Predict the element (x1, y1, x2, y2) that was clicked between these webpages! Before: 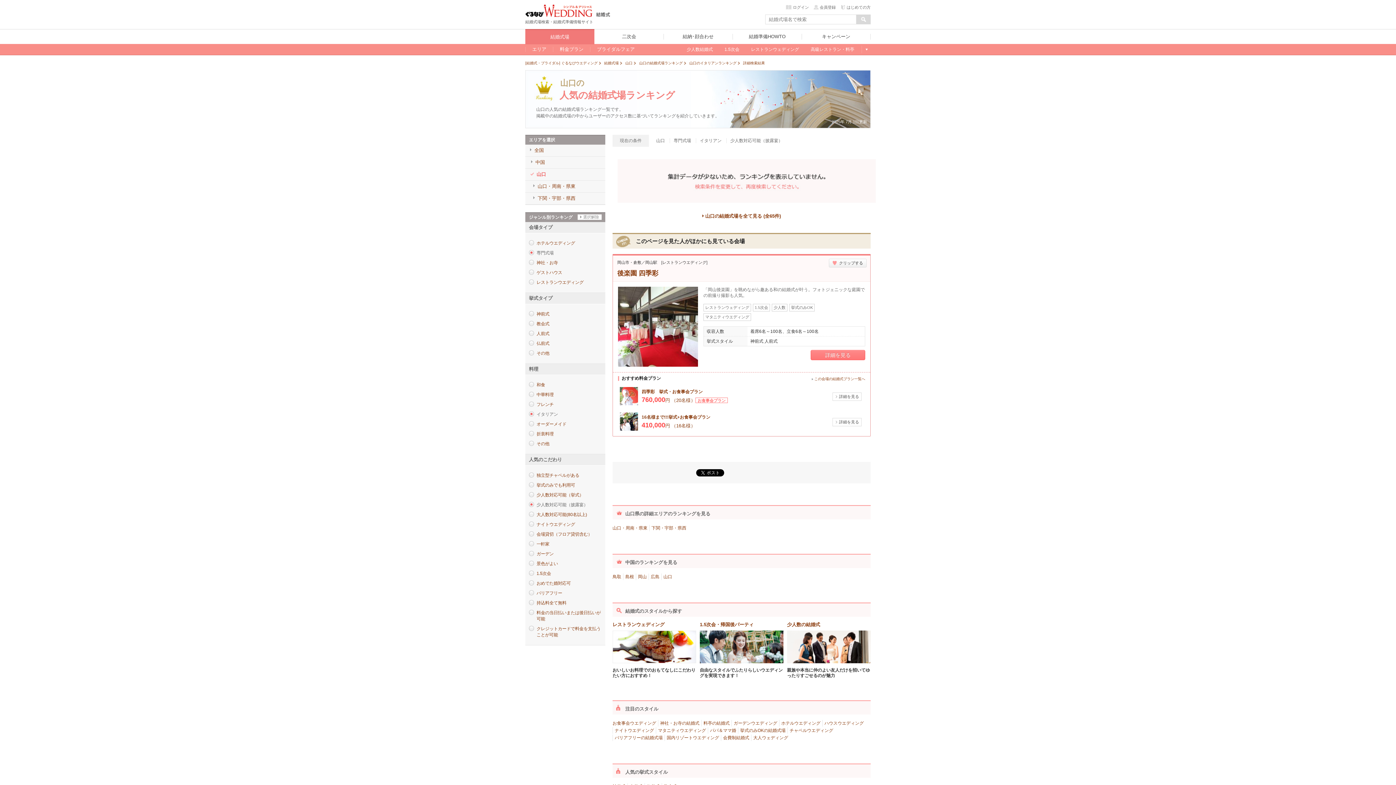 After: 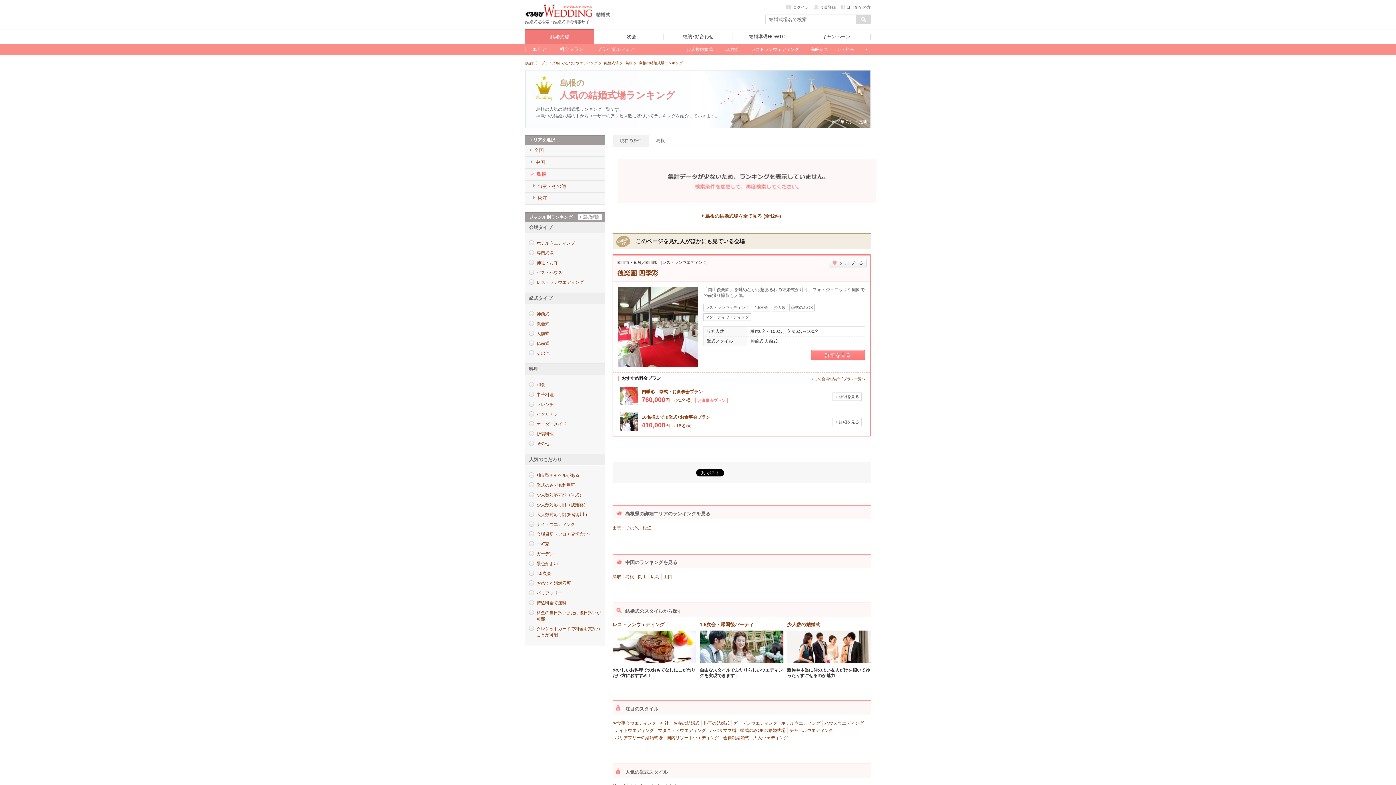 Action: bbox: (625, 574, 634, 579) label: 島根